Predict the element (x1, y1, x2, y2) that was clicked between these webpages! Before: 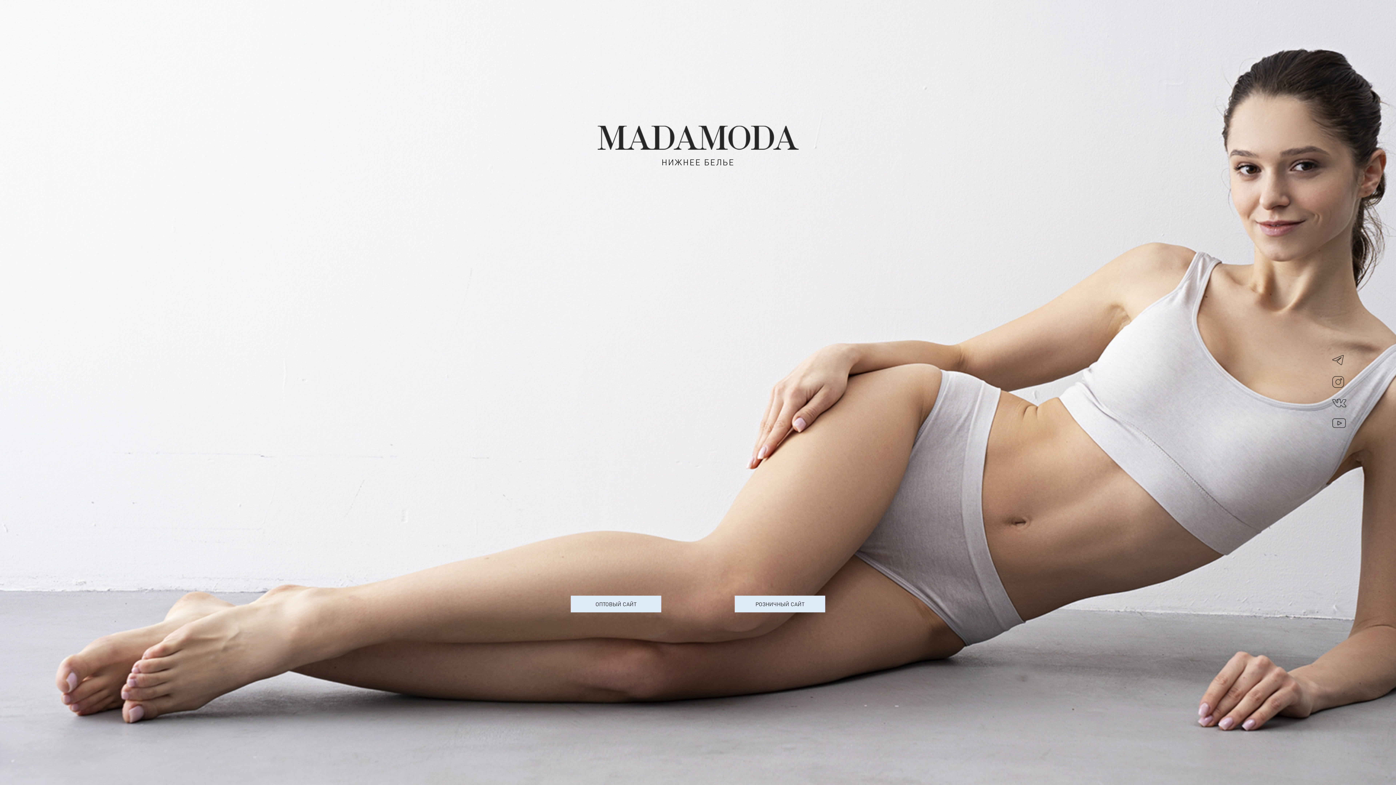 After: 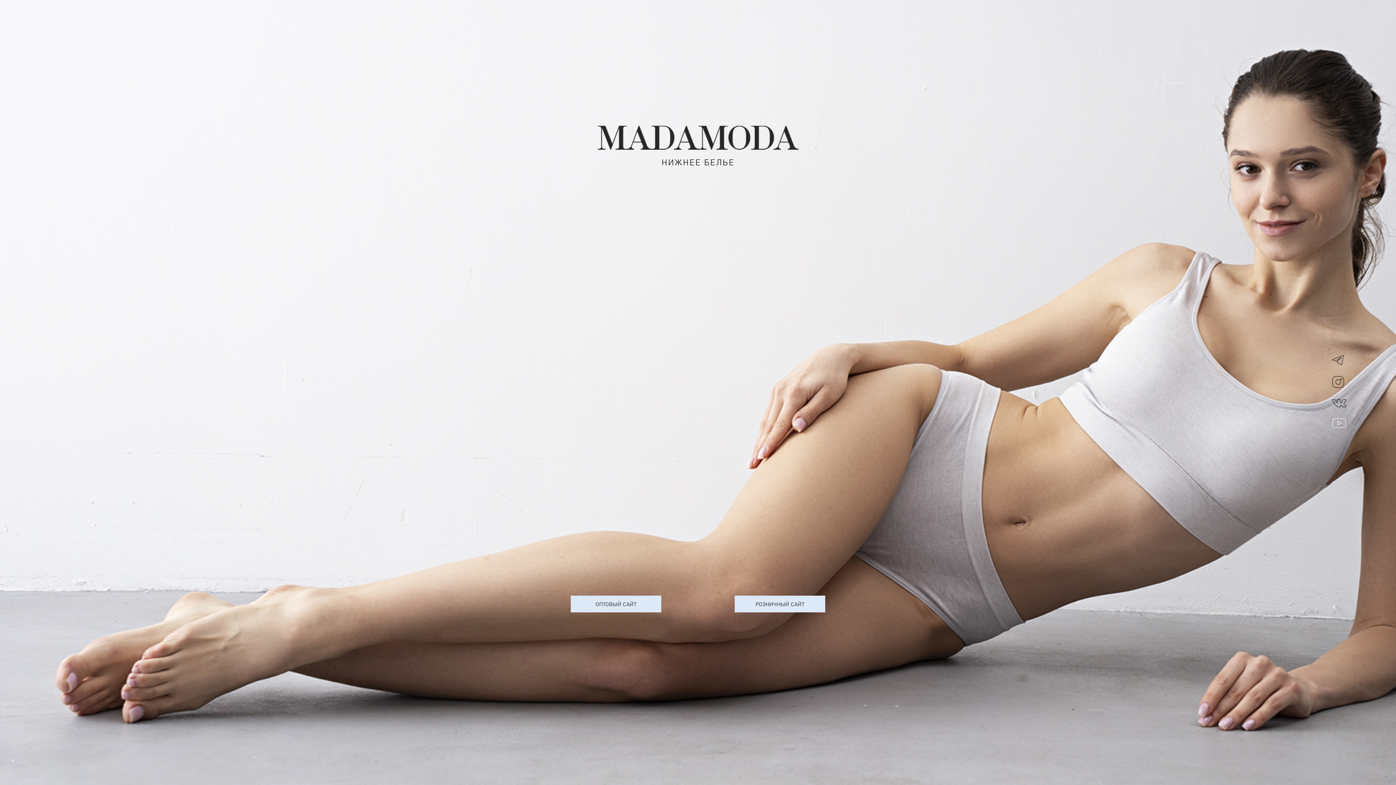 Action: bbox: (1332, 418, 1346, 428)